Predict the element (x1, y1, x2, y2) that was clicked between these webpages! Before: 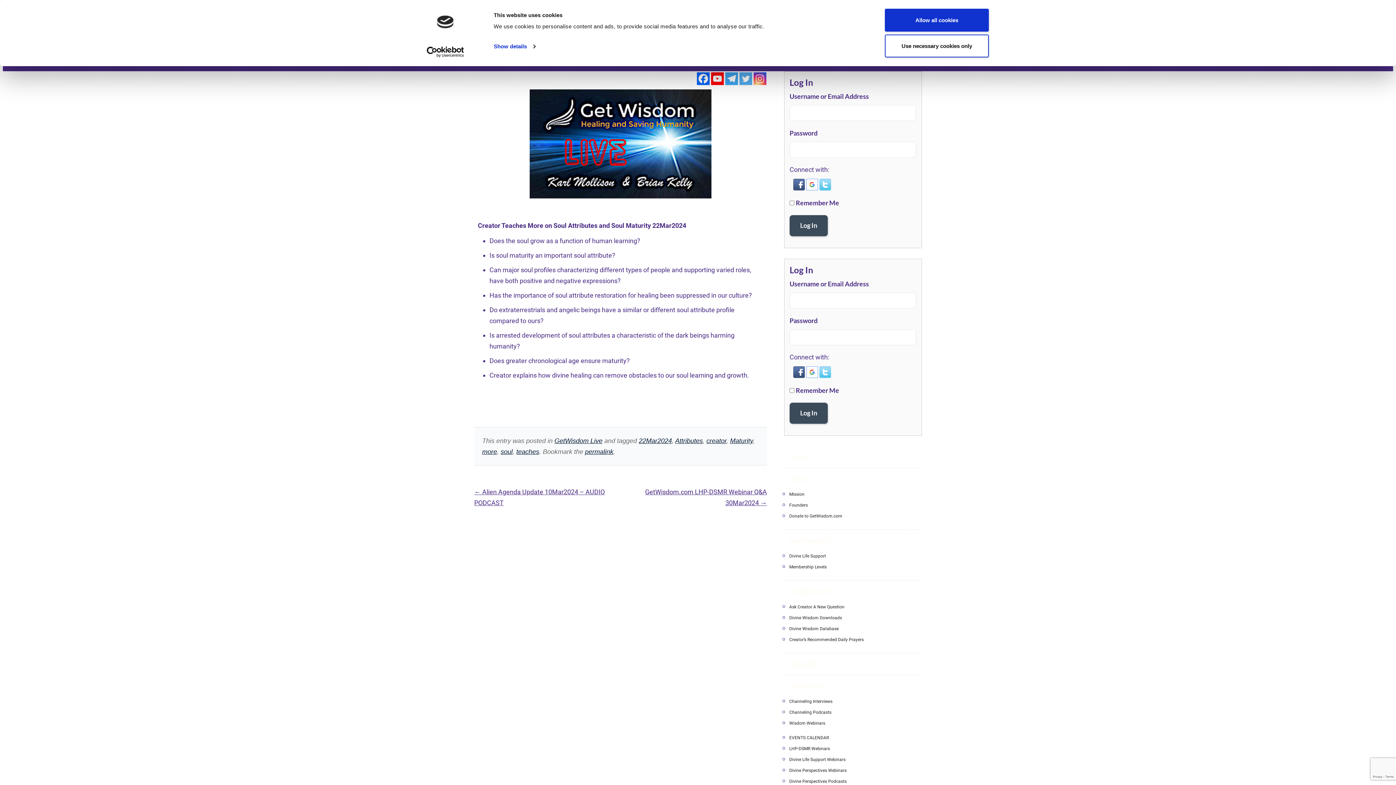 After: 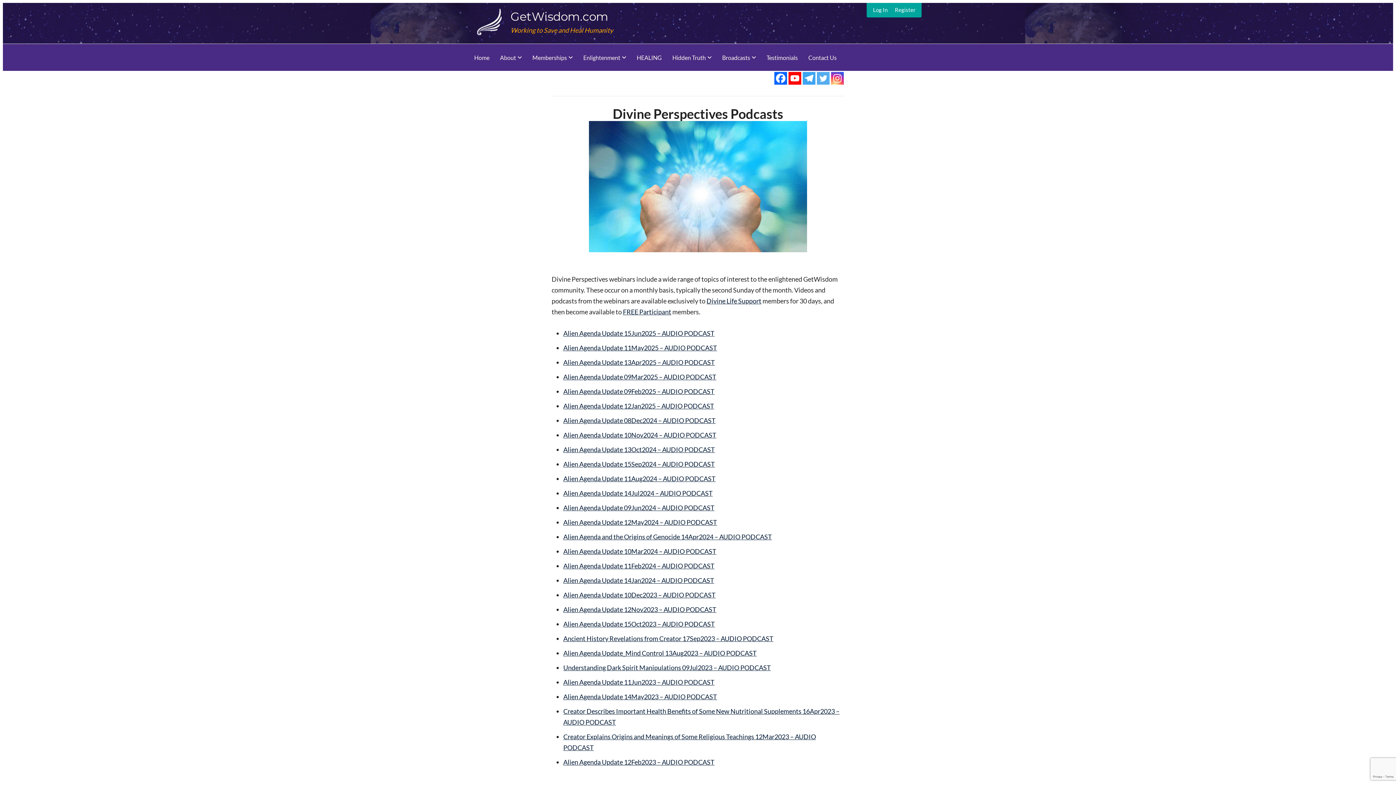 Action: bbox: (789, 779, 846, 784) label: Divine Perspectives Podcasts